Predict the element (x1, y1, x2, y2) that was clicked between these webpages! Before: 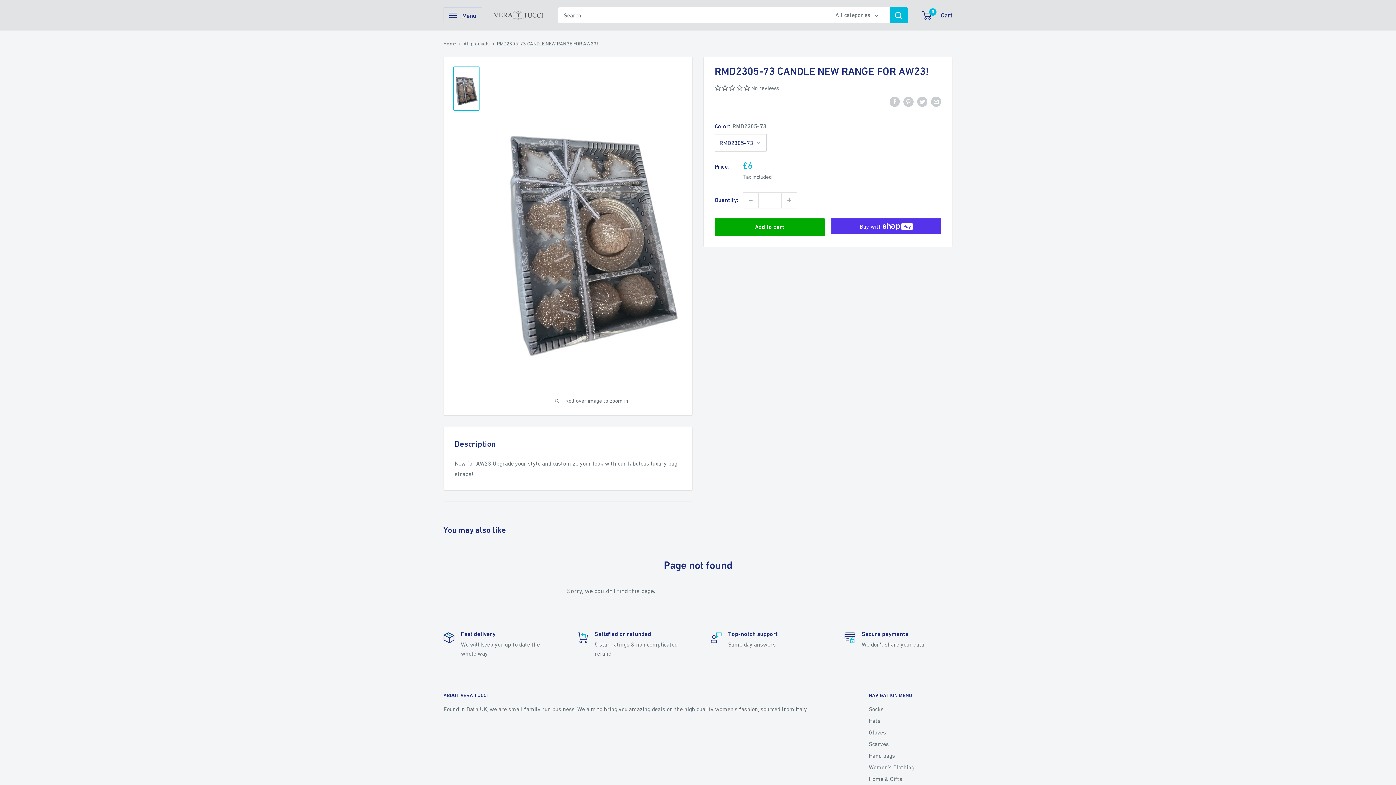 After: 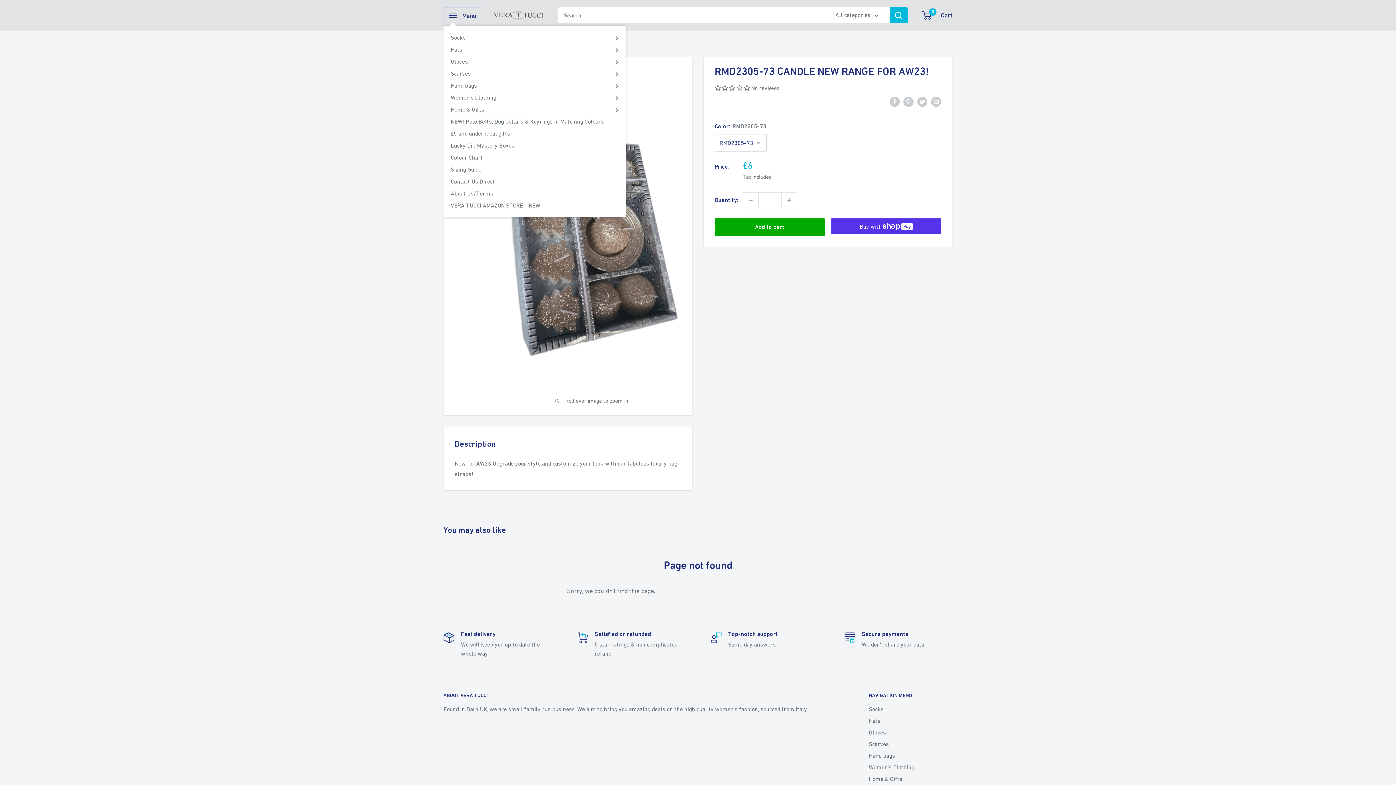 Action: label: Open menu bbox: (443, 7, 482, 23)